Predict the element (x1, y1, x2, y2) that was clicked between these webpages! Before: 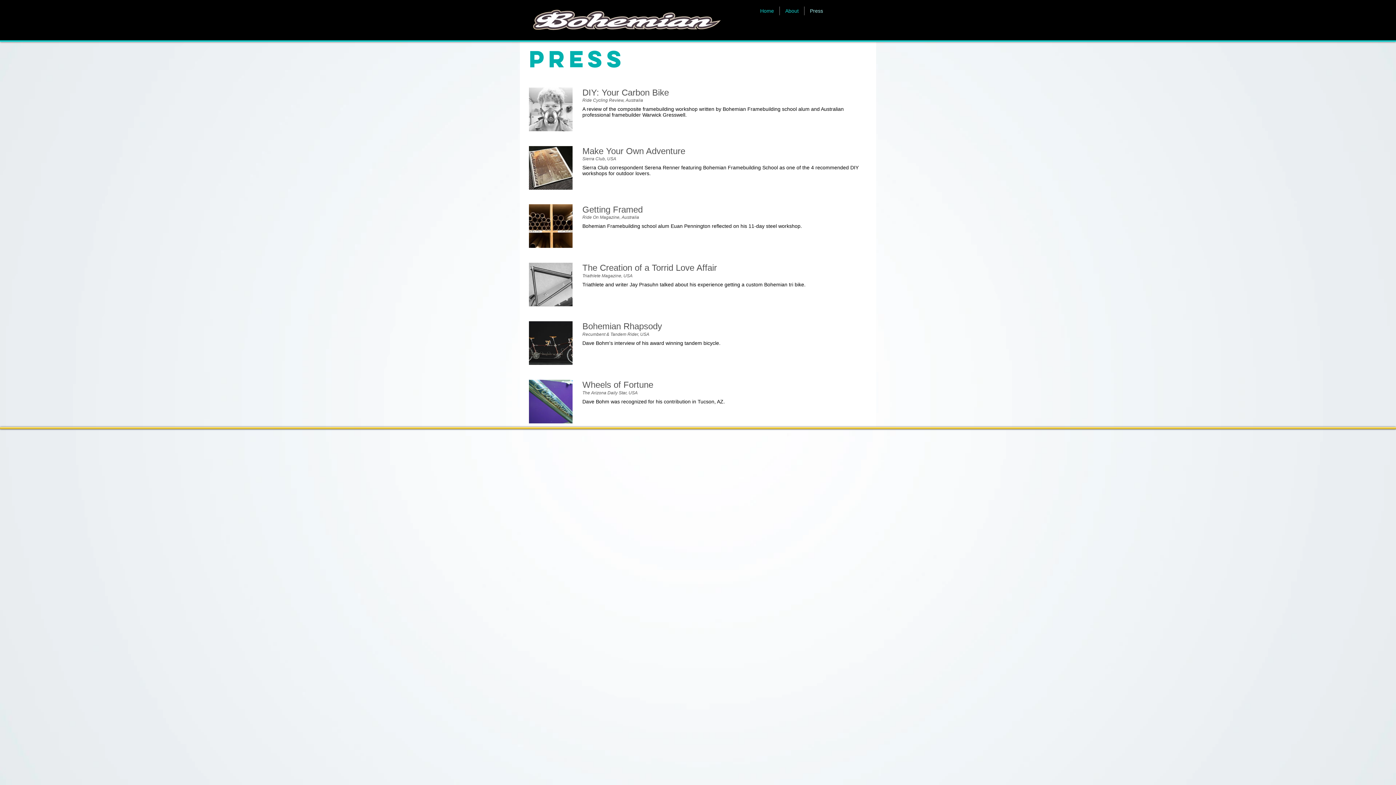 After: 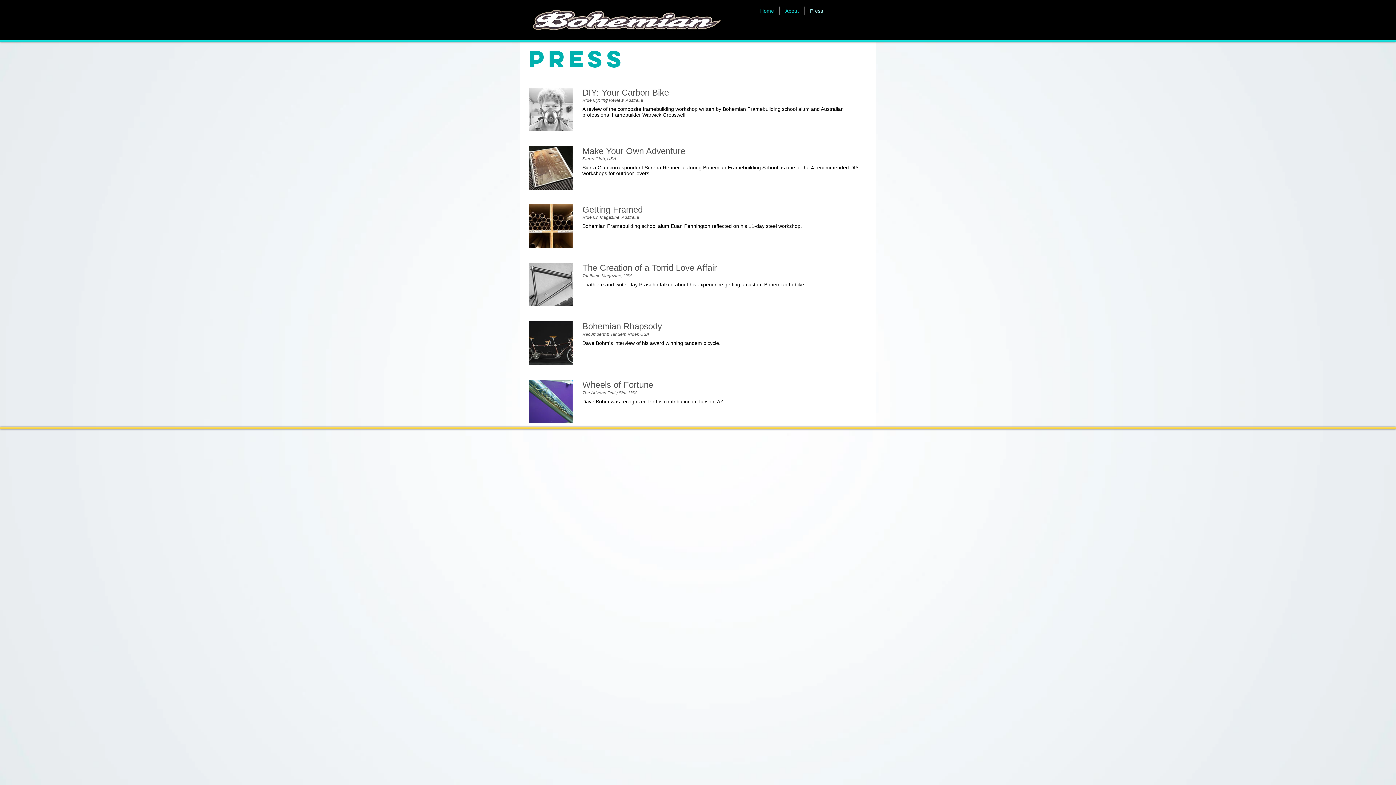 Action: bbox: (529, 263, 572, 306)